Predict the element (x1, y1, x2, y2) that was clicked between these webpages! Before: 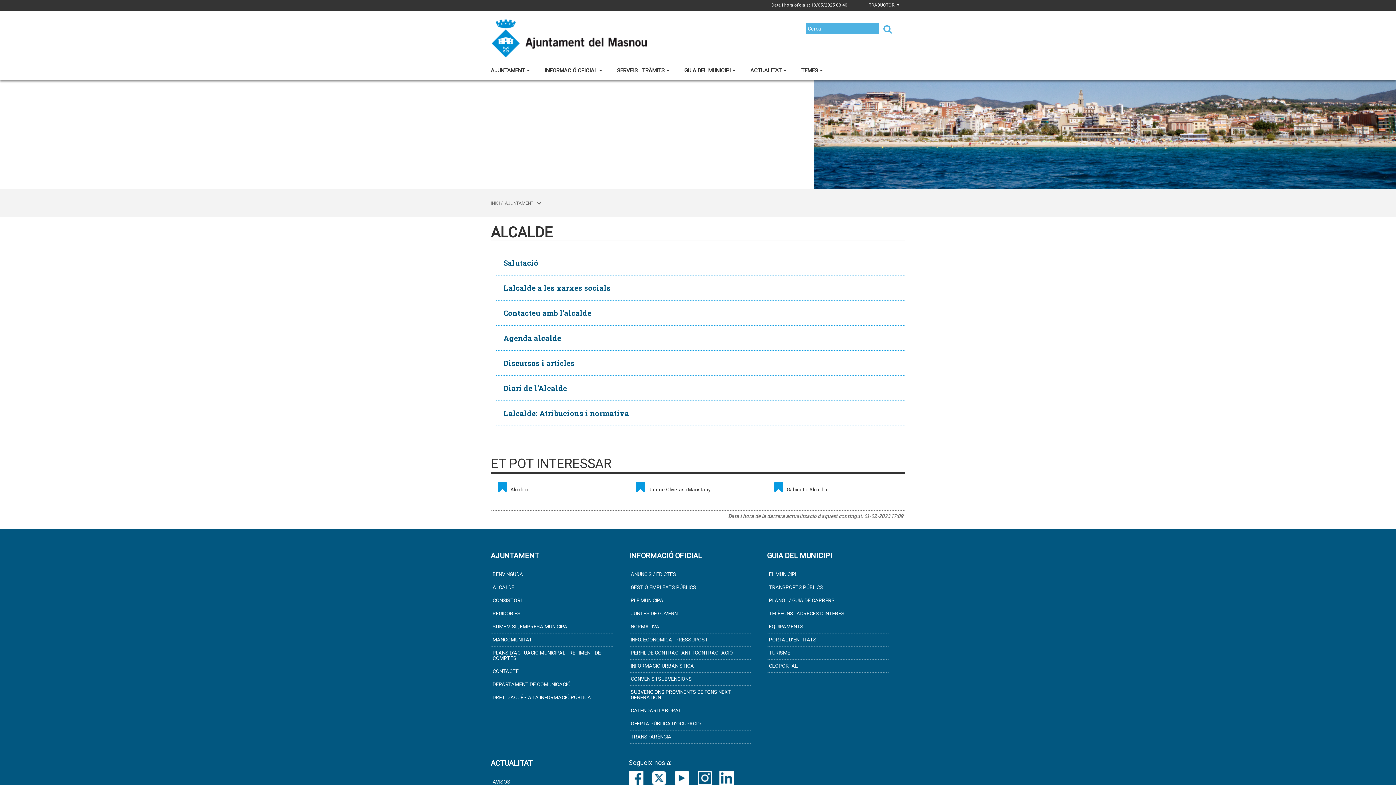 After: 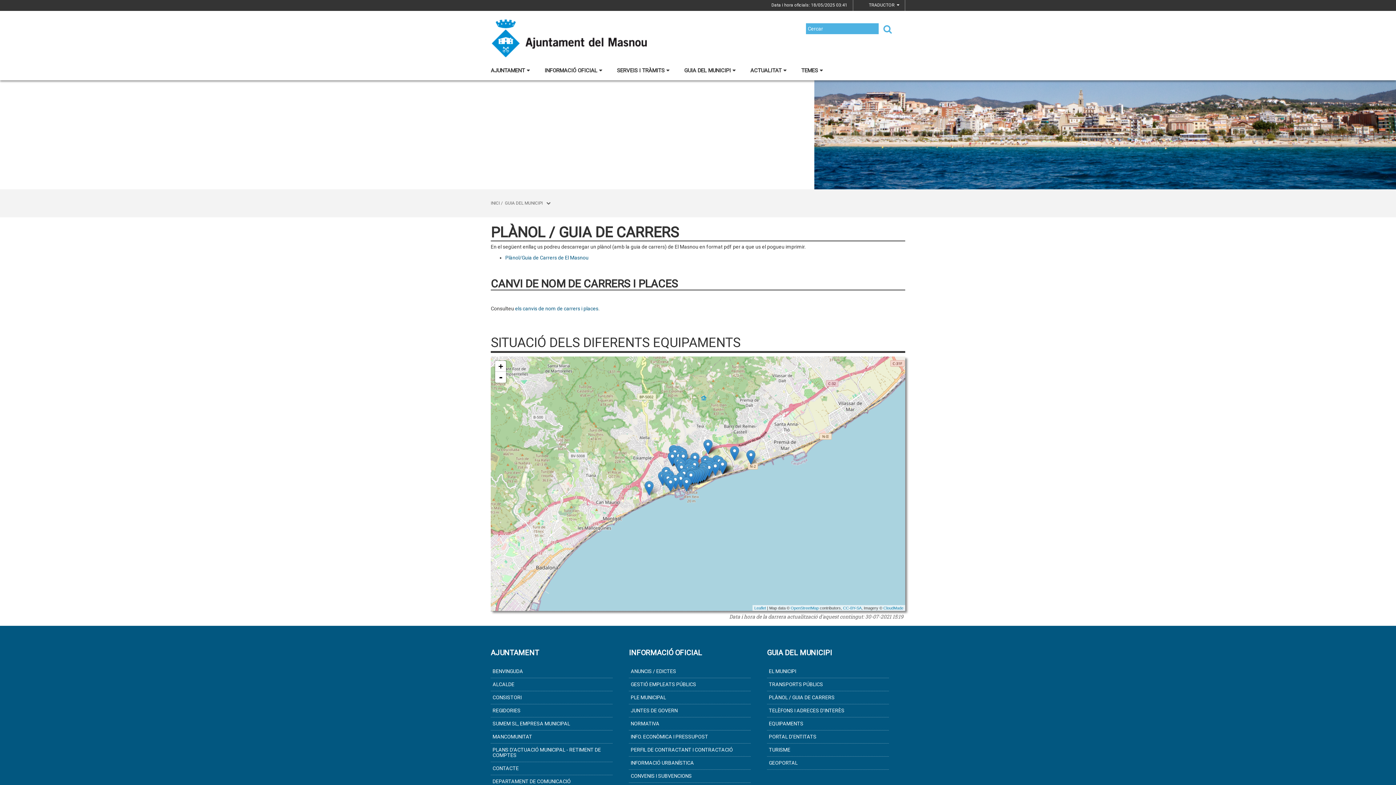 Action: bbox: (767, 594, 889, 607) label: PLÀNOL / GUIA DE CARRERS